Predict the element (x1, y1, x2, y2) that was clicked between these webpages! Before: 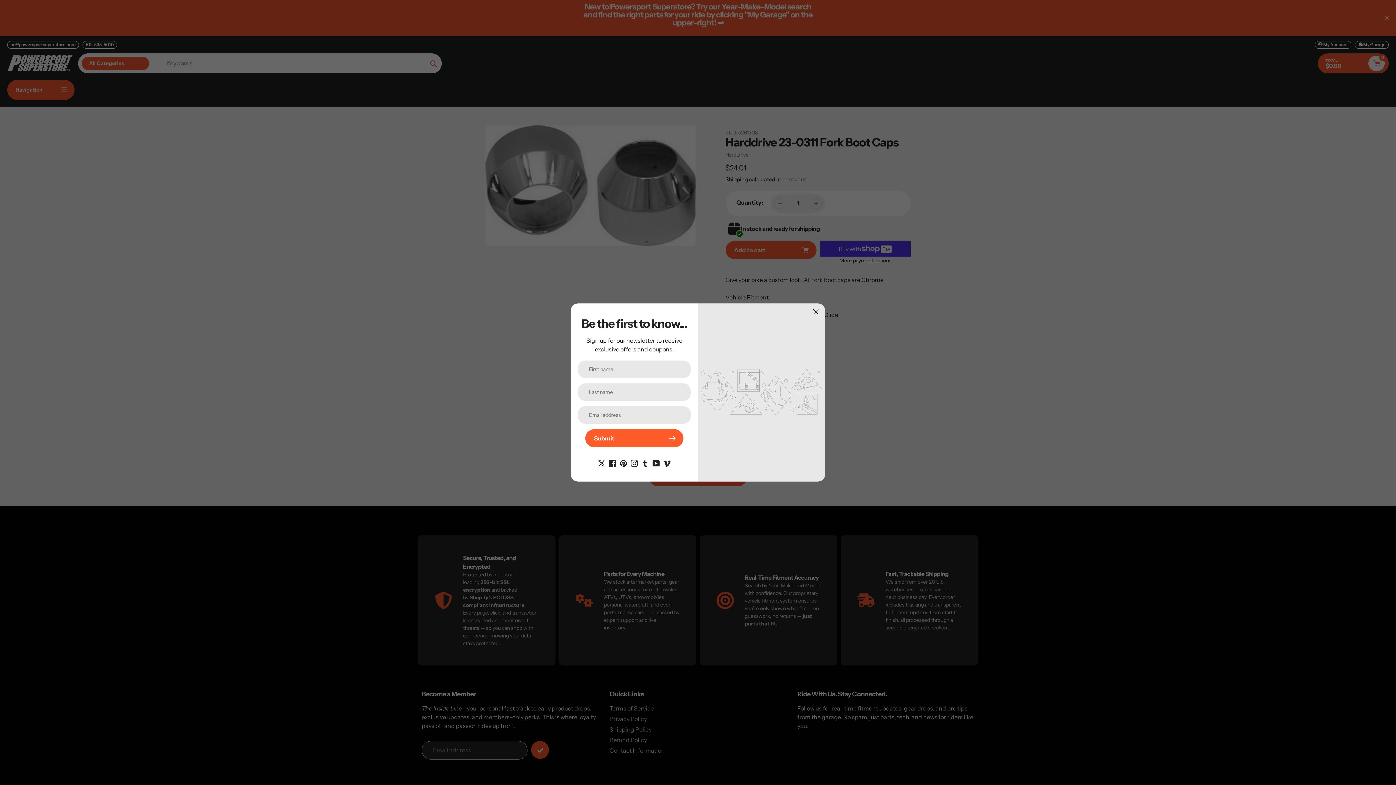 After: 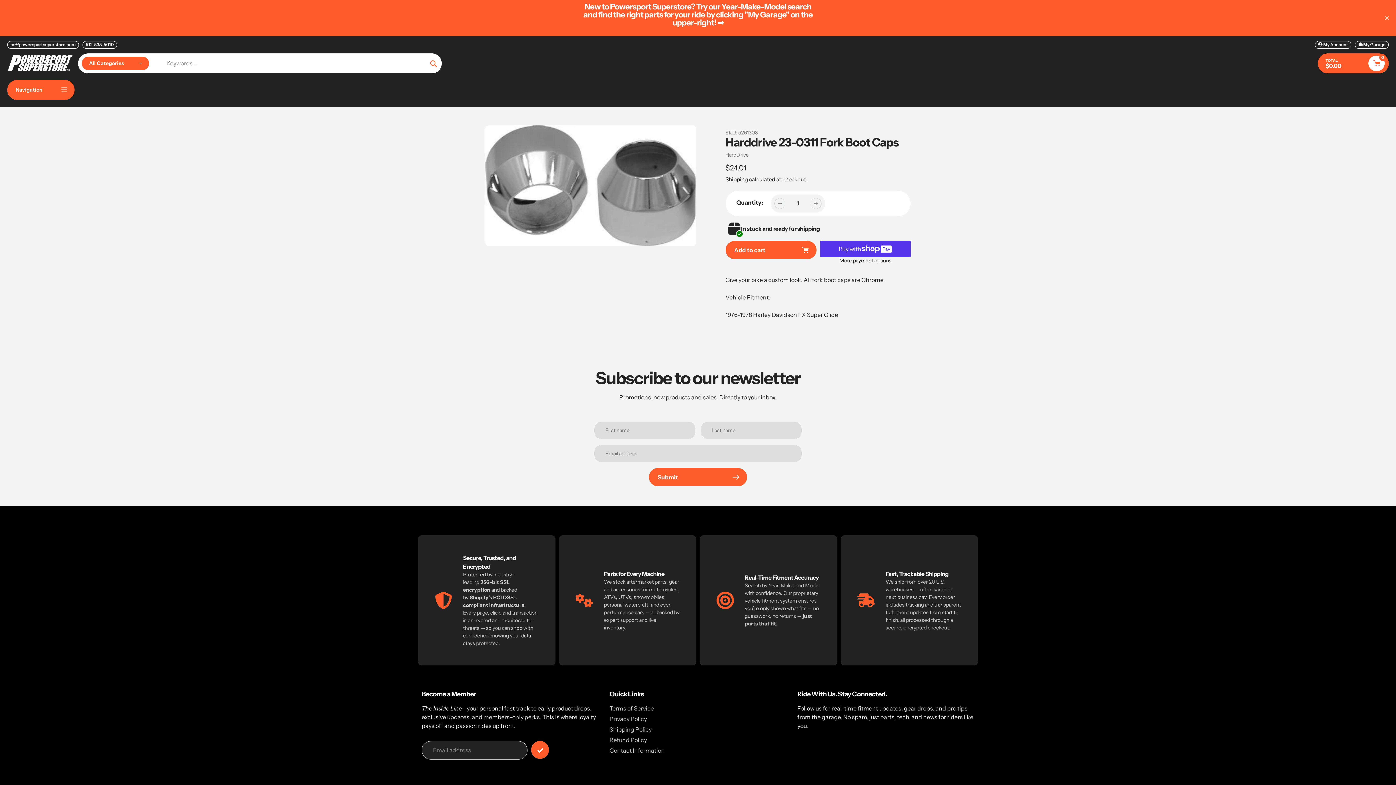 Action: bbox: (811, 307, 820, 316) label: Close Popup